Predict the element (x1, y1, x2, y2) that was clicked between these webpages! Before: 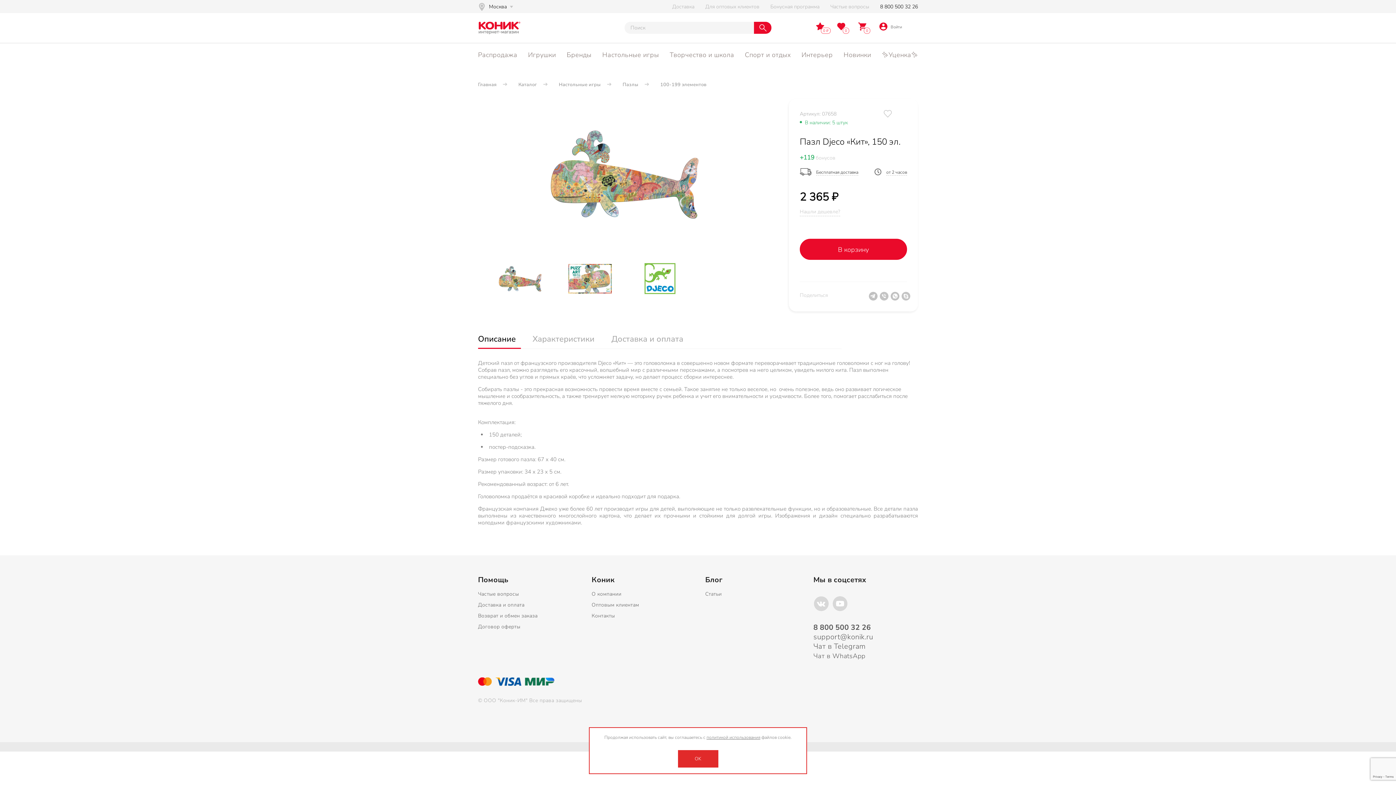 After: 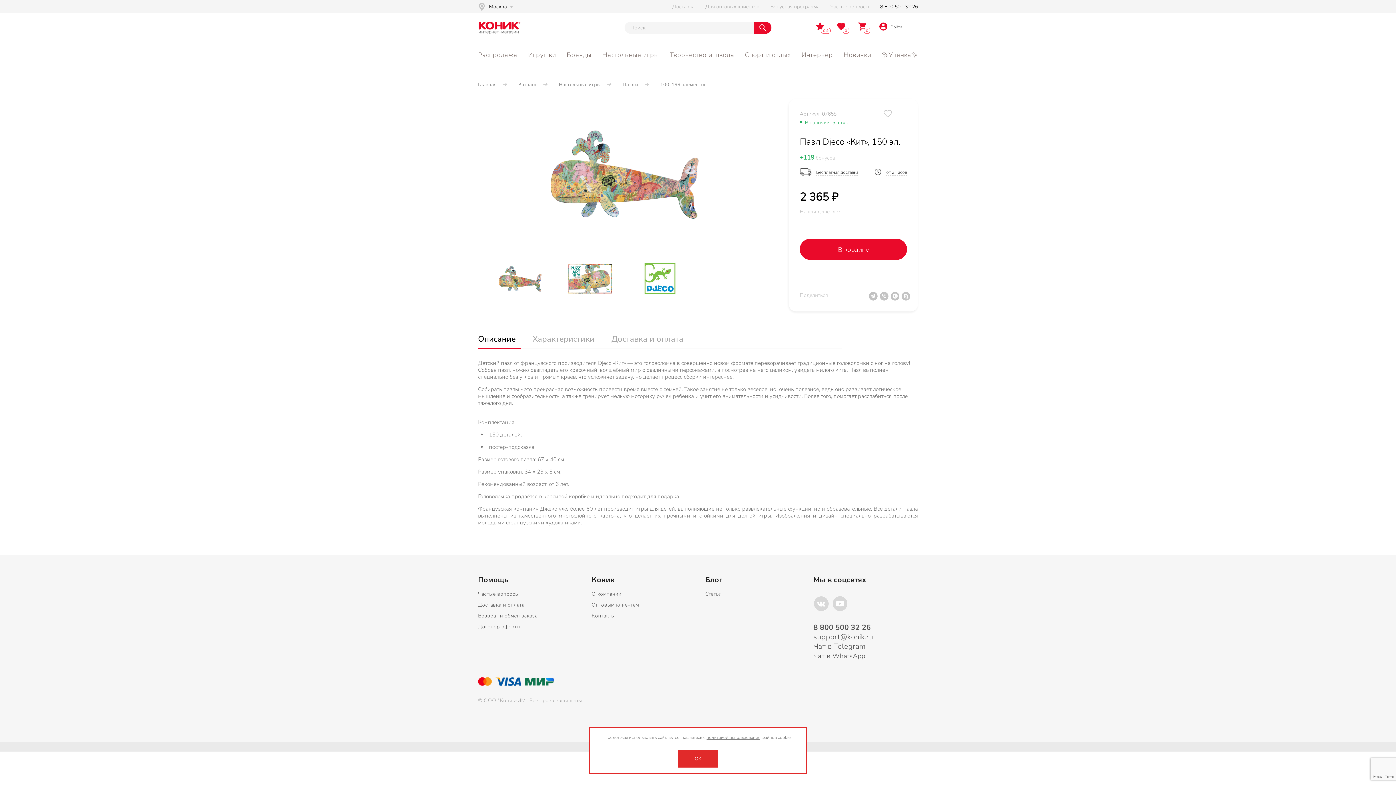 Action: label: 8 800 500 32 26 bbox: (813, 622, 871, 632)